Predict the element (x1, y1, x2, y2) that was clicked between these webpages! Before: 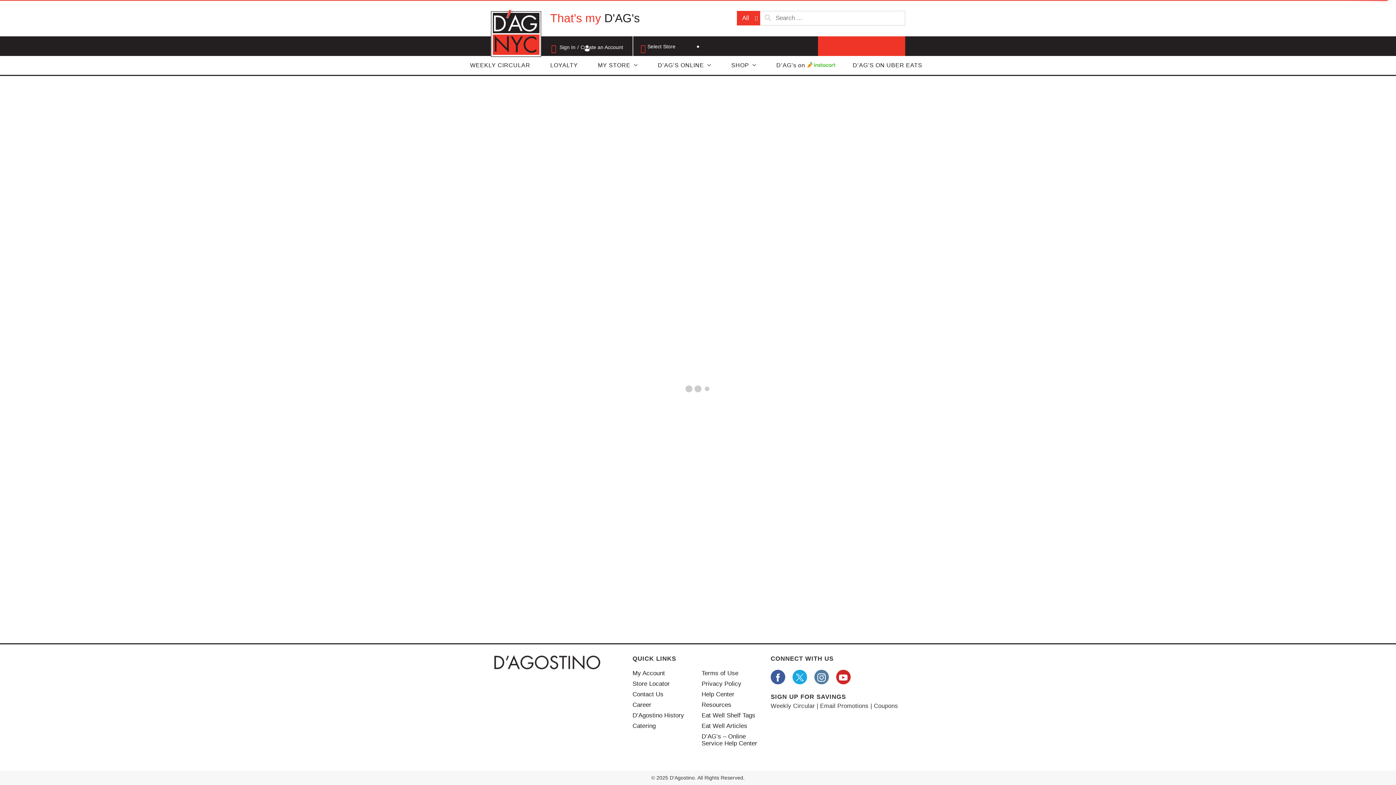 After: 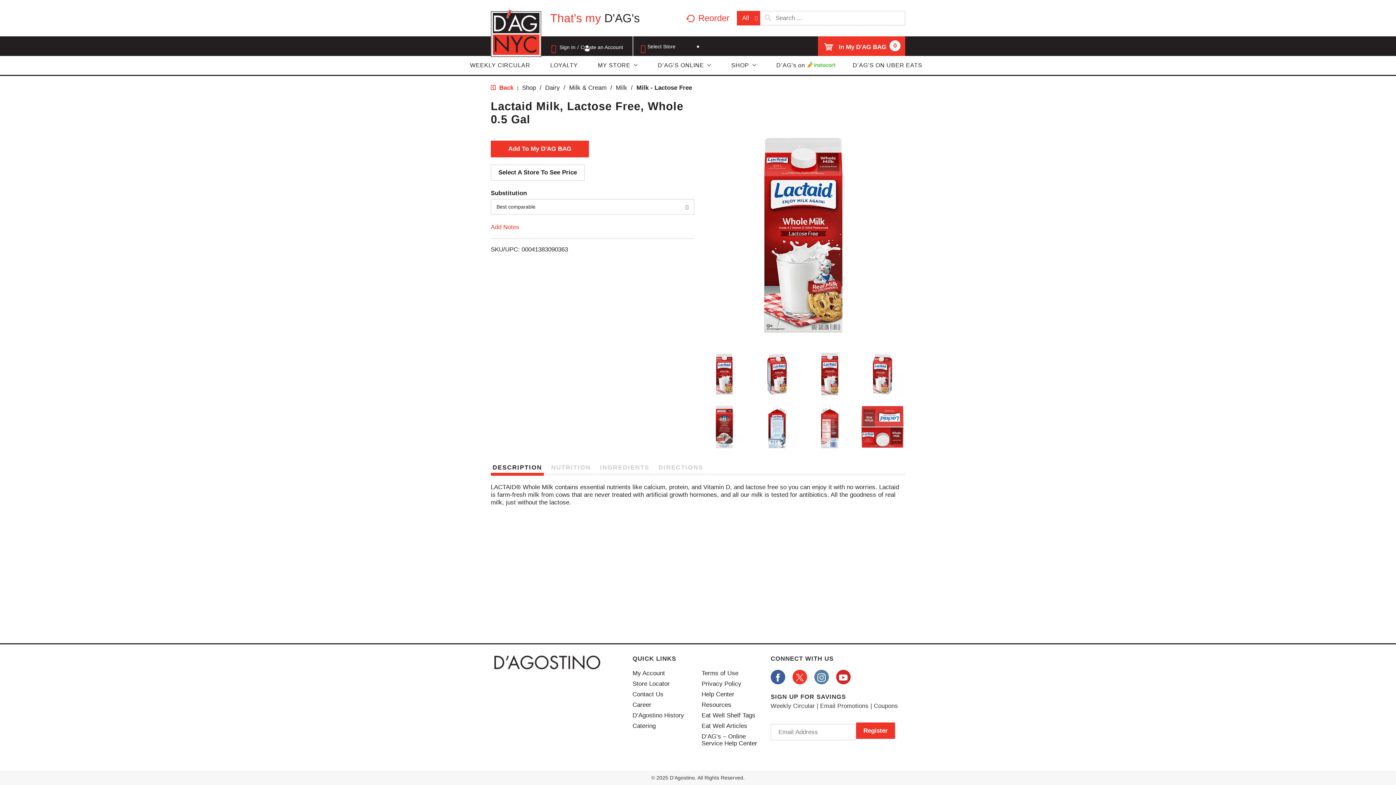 Action: bbox: (792, 670, 807, 685)